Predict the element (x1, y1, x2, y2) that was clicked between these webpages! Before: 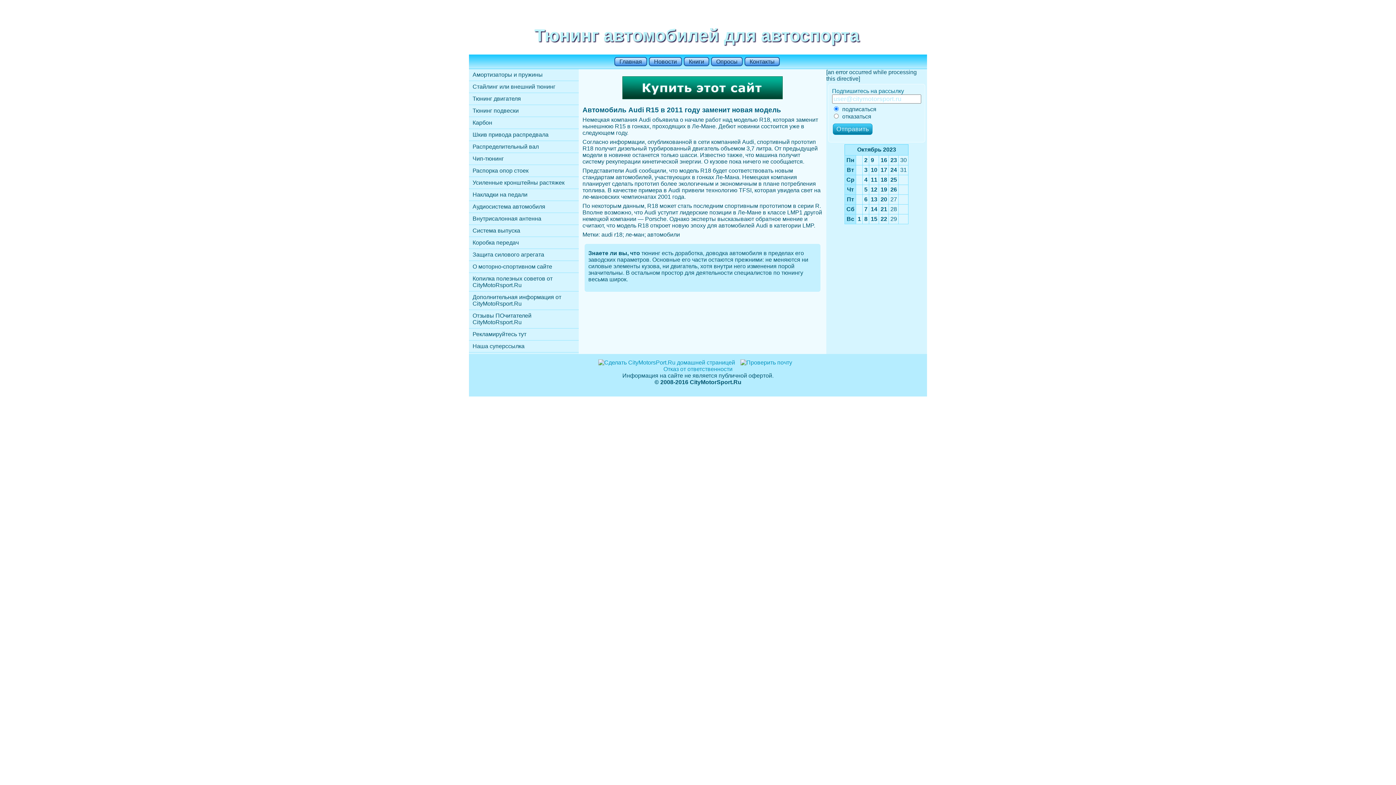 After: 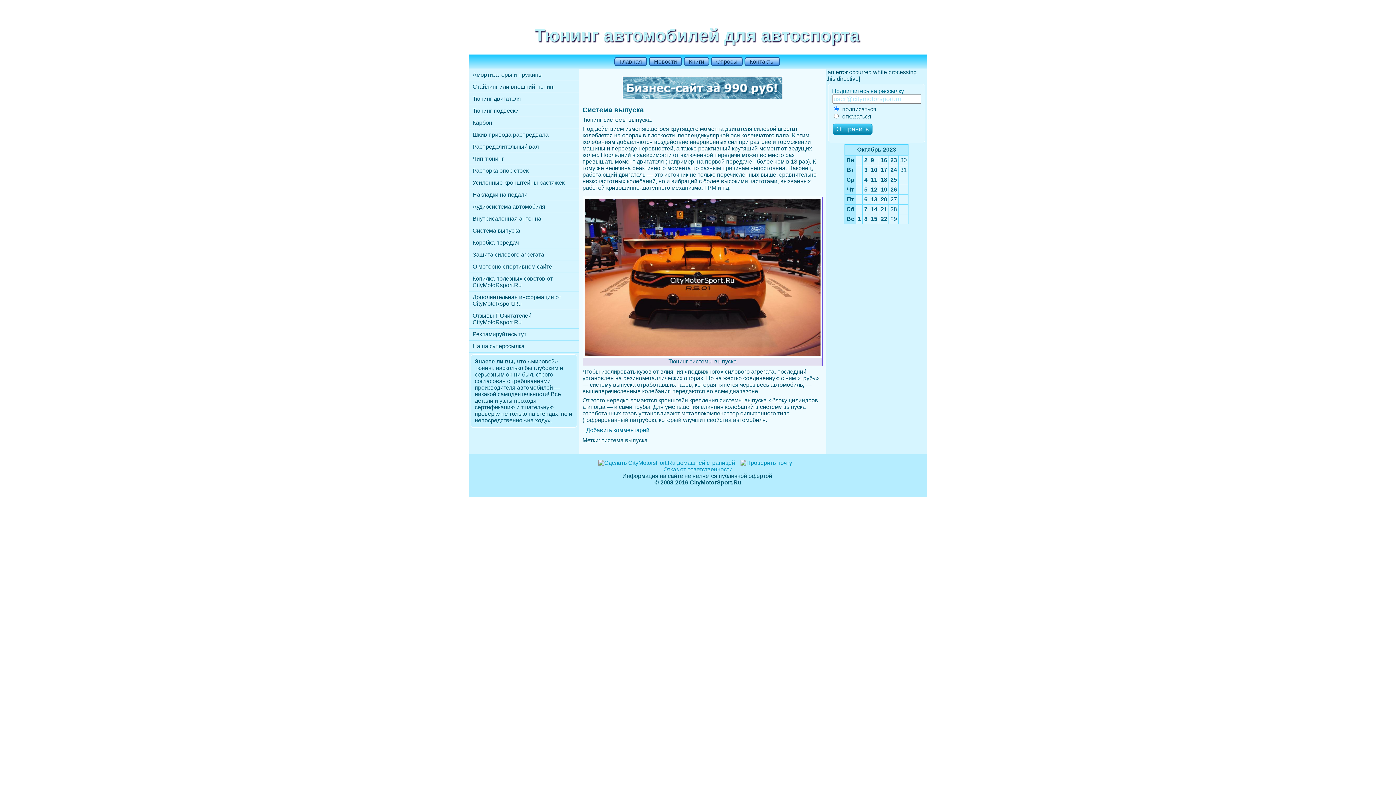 Action: bbox: (469, 225, 579, 237) label: Cистема выпуска